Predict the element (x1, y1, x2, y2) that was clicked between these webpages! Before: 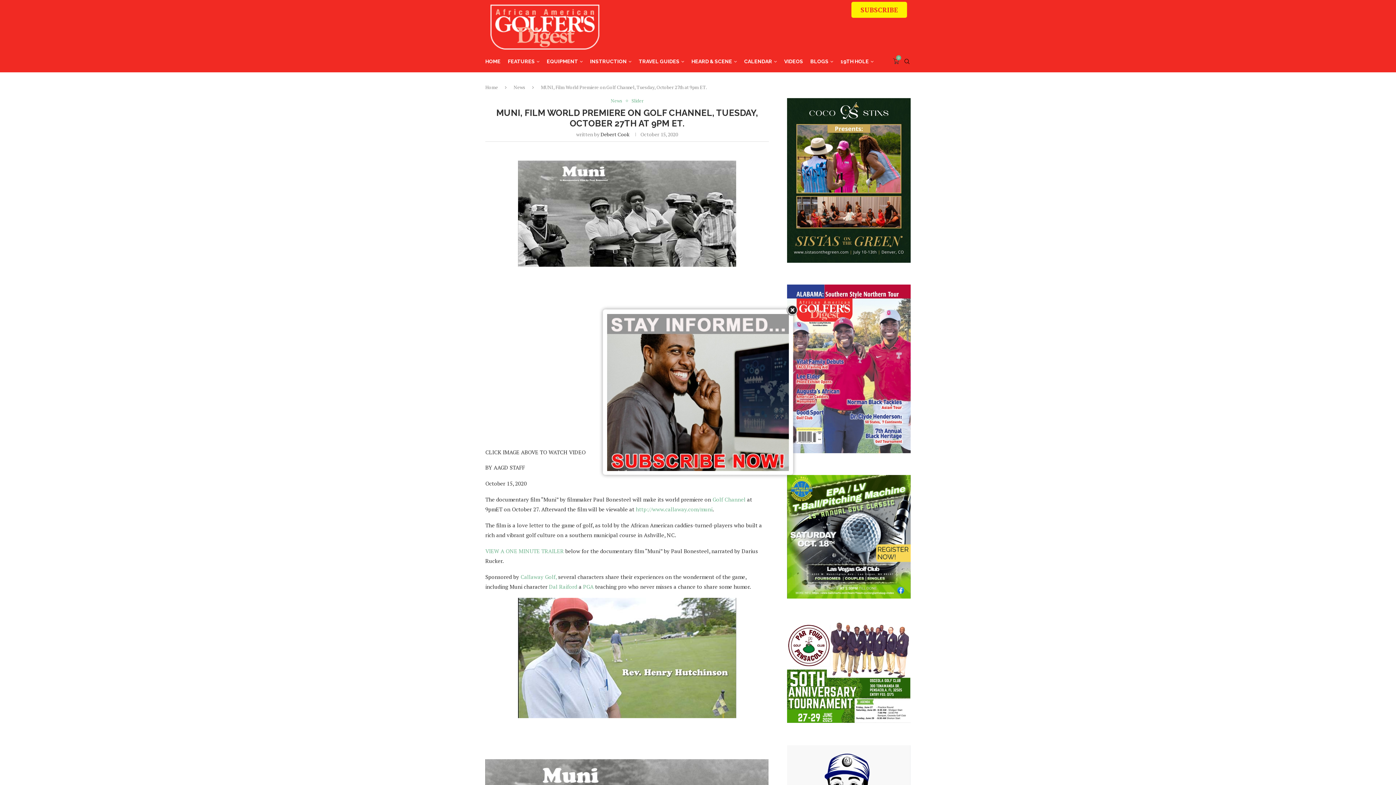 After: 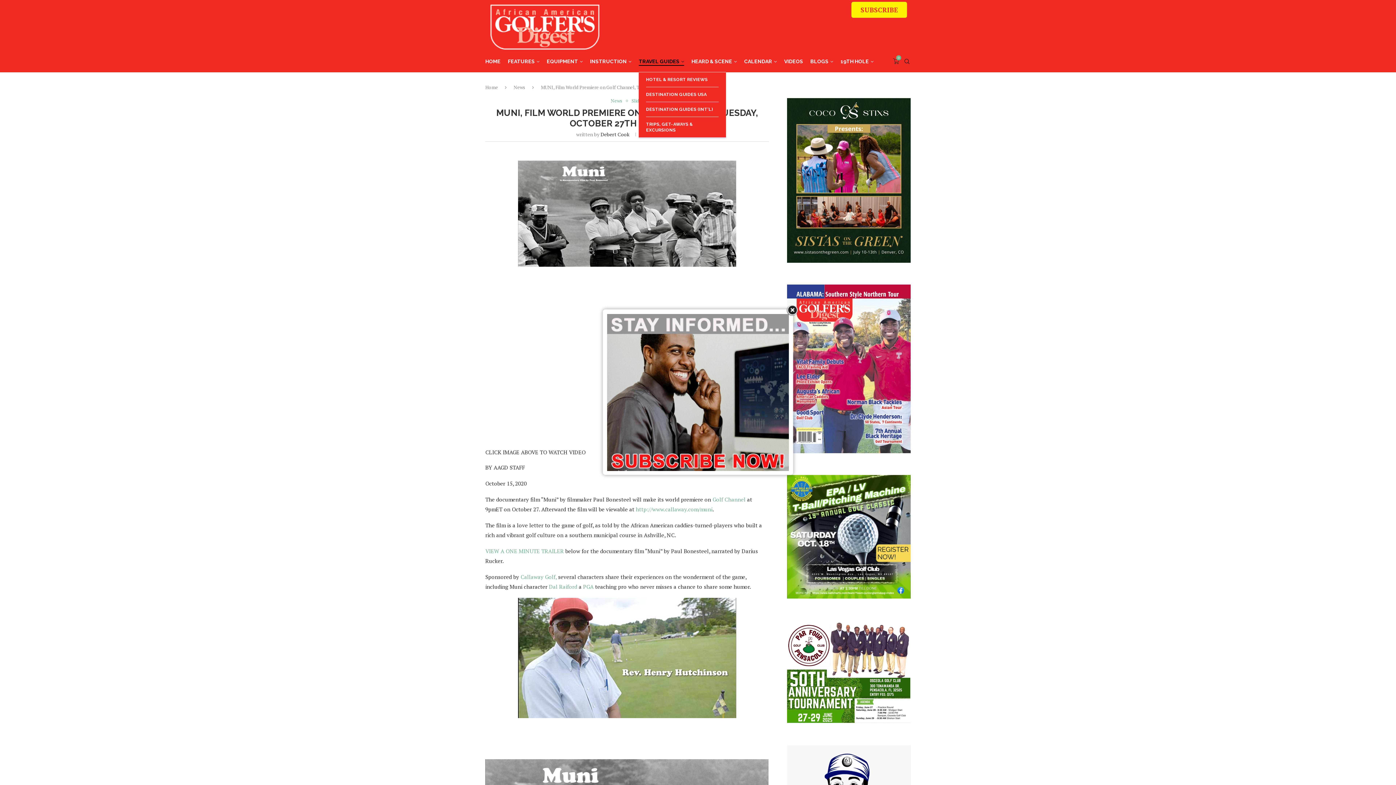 Action: bbox: (638, 50, 684, 72) label: TRAVEL GUIDES